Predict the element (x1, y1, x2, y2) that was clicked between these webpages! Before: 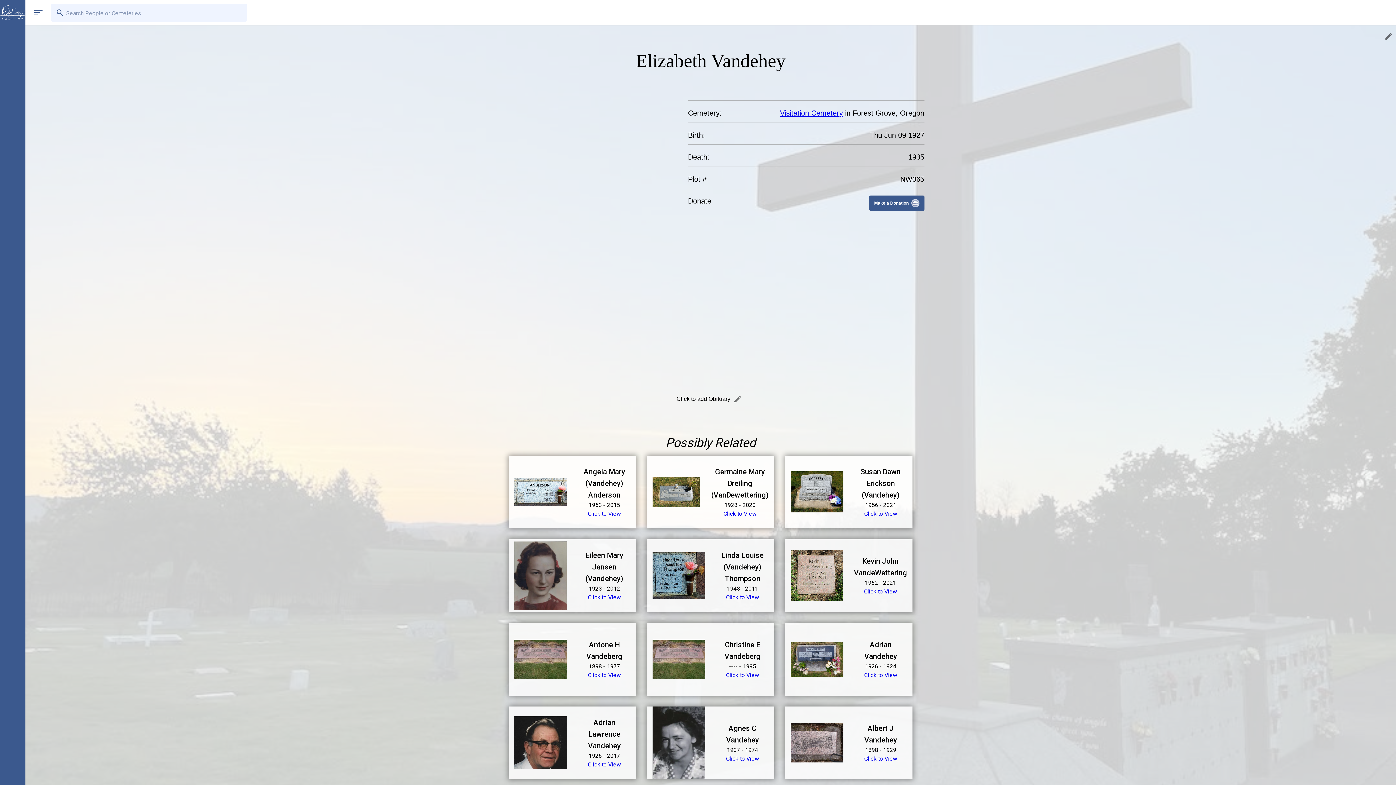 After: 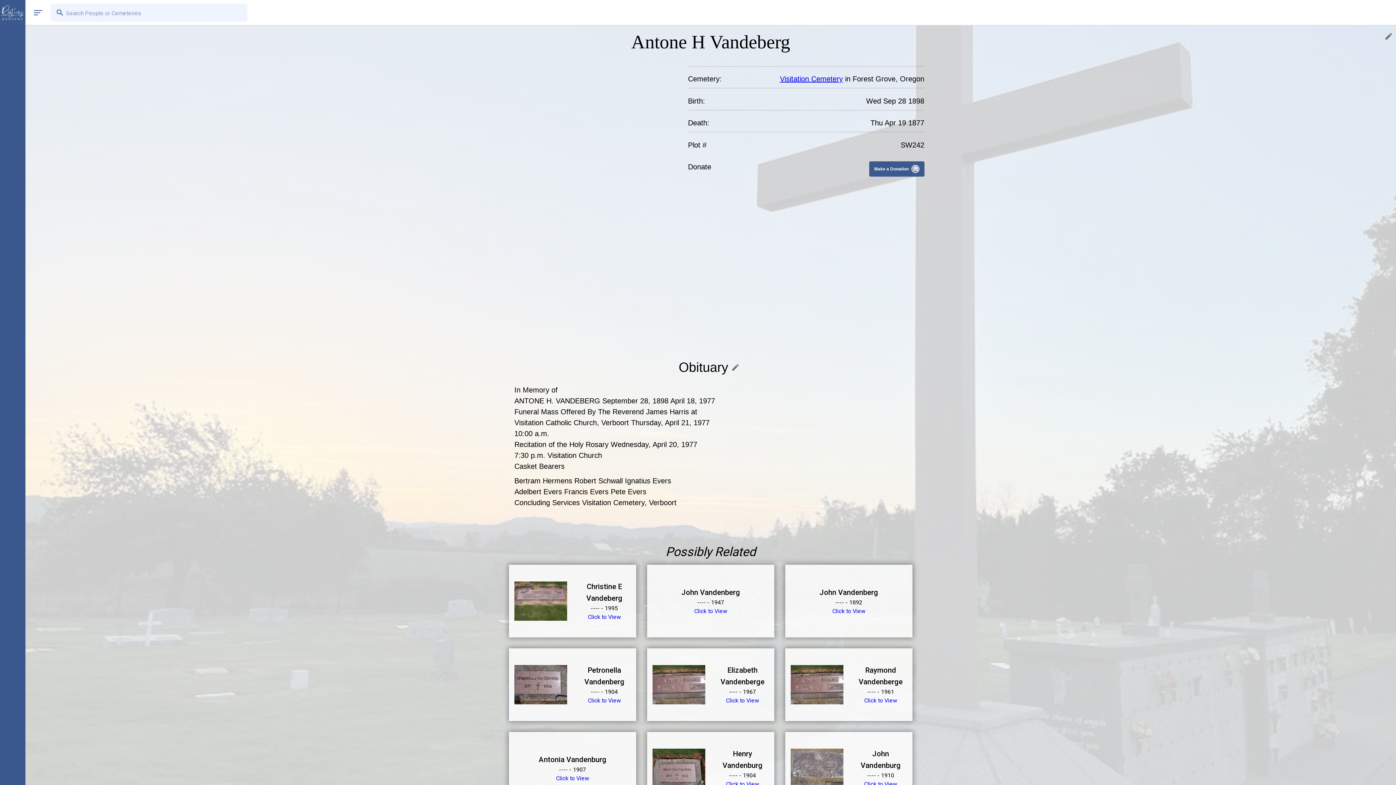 Action: bbox: (588, 671, 621, 678) label: Click to View